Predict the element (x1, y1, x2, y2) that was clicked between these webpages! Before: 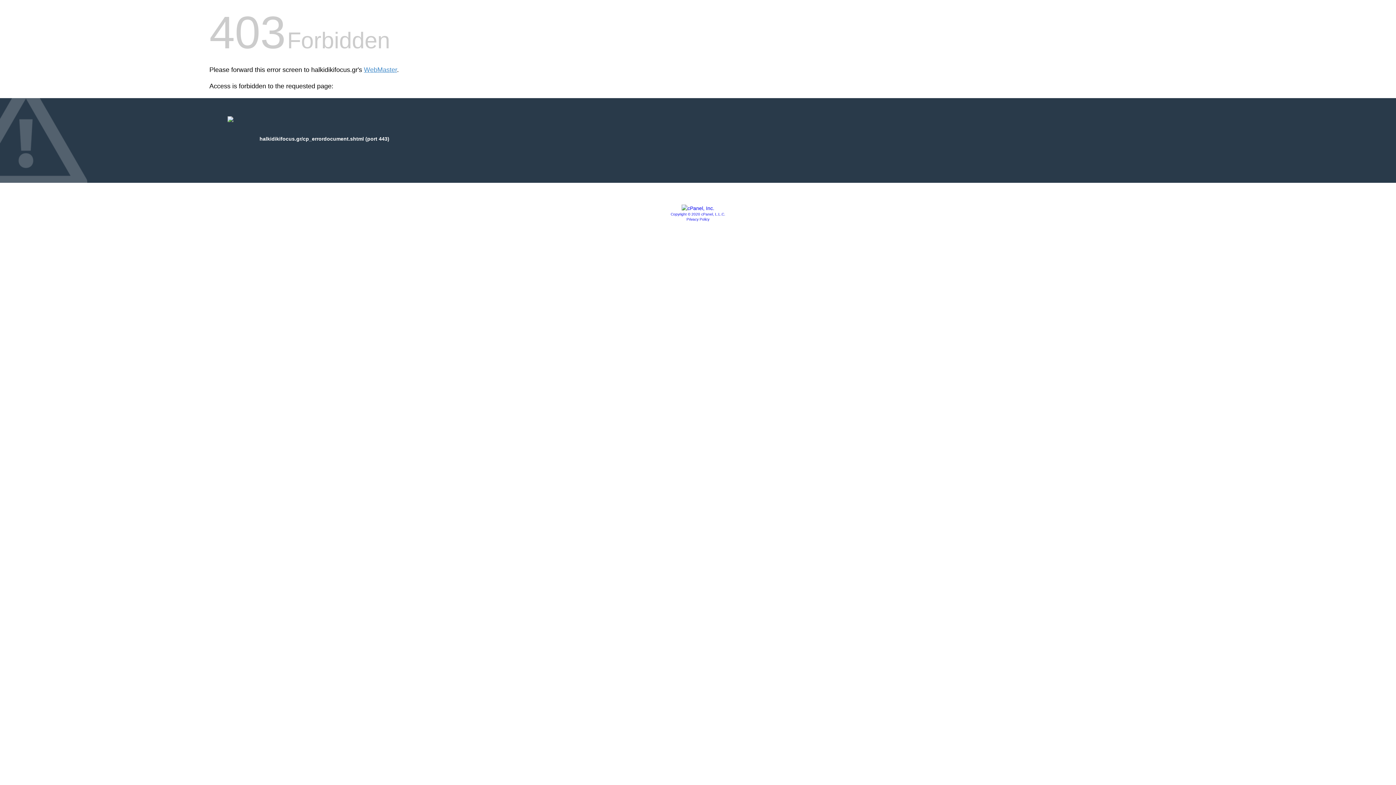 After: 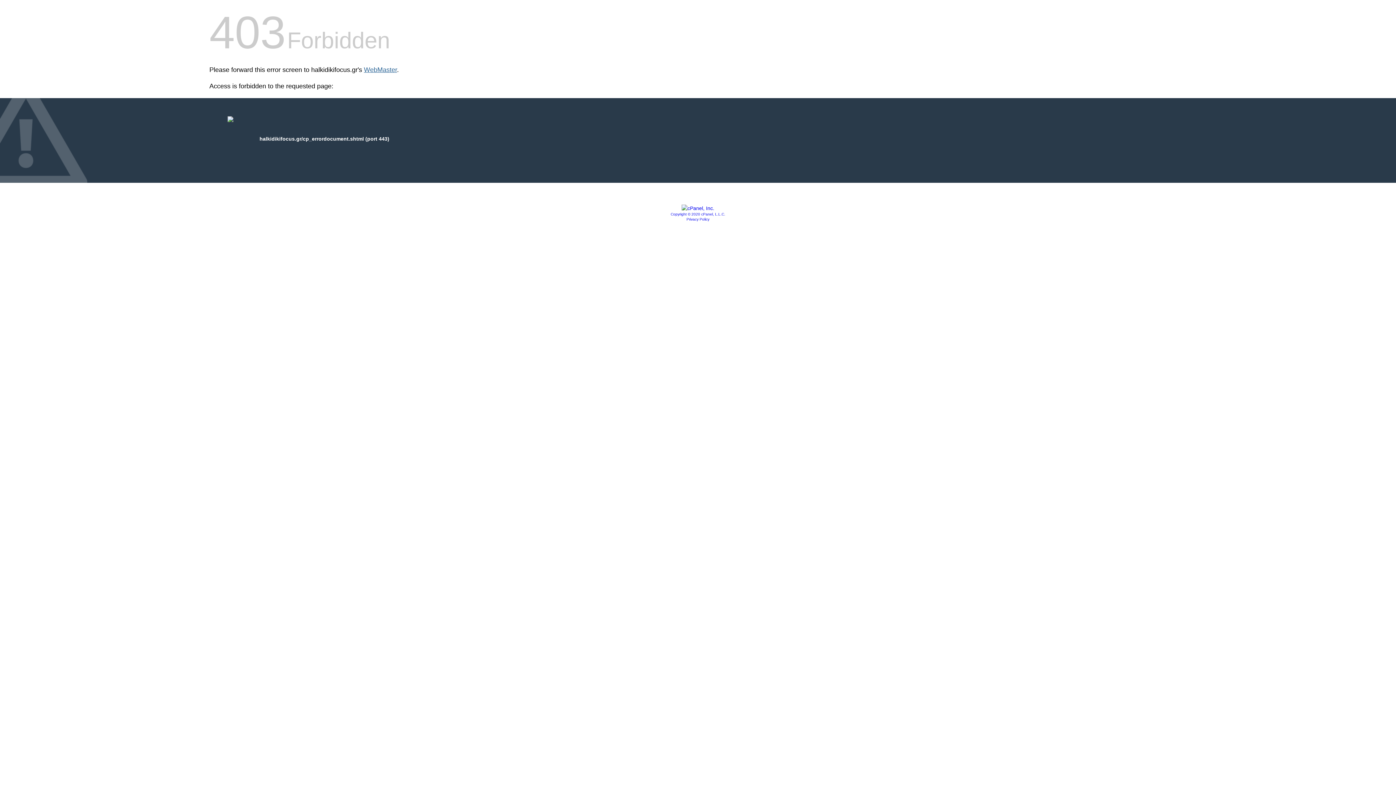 Action: bbox: (364, 66, 397, 73) label: WebMaster